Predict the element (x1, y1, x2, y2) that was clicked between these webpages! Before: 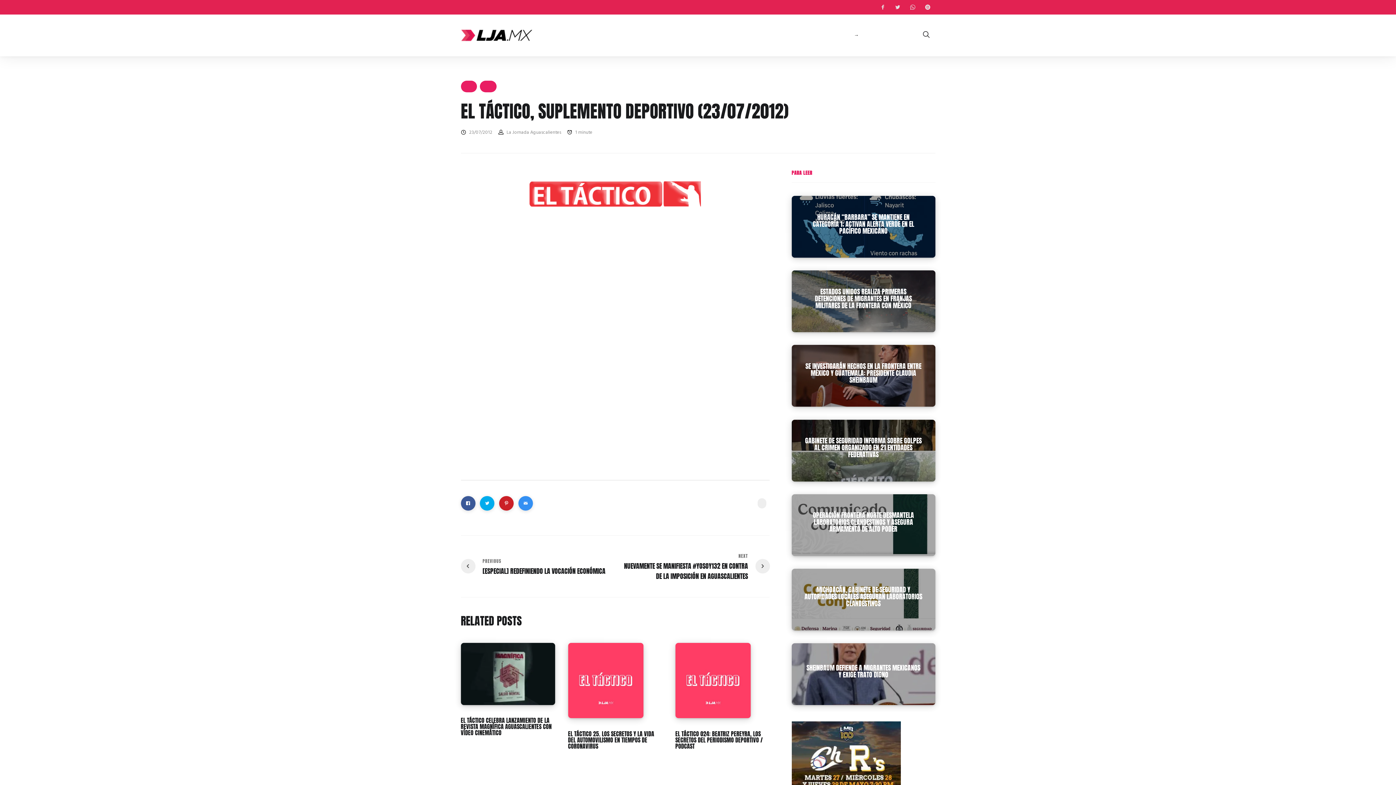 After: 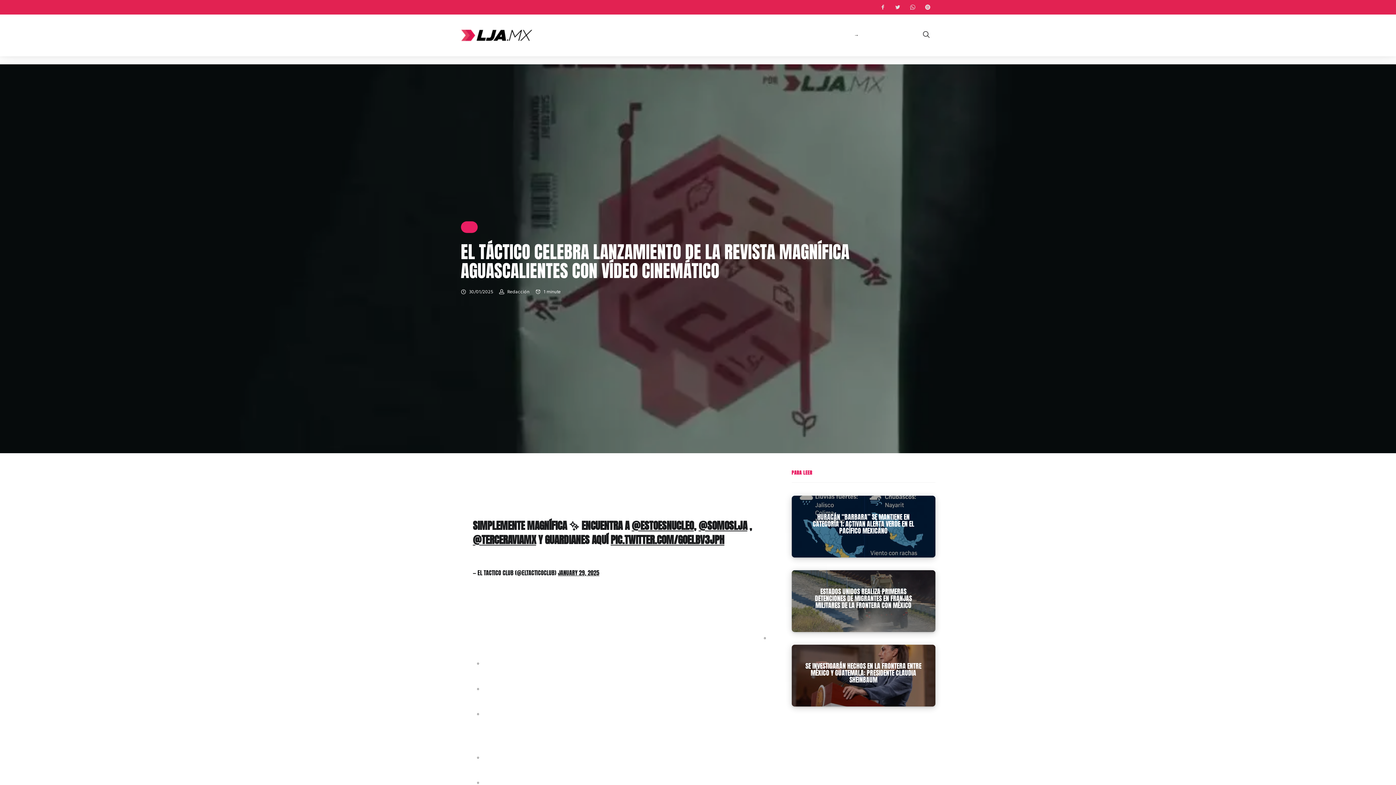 Action: bbox: (460, 715, 551, 737) label: EL TÁCTICO CELEBRA LANZAMIENTO DE LA REVISTA MAGNÍFICA AGUASCALIENTES CON VÍDEO CINEMÁTICO